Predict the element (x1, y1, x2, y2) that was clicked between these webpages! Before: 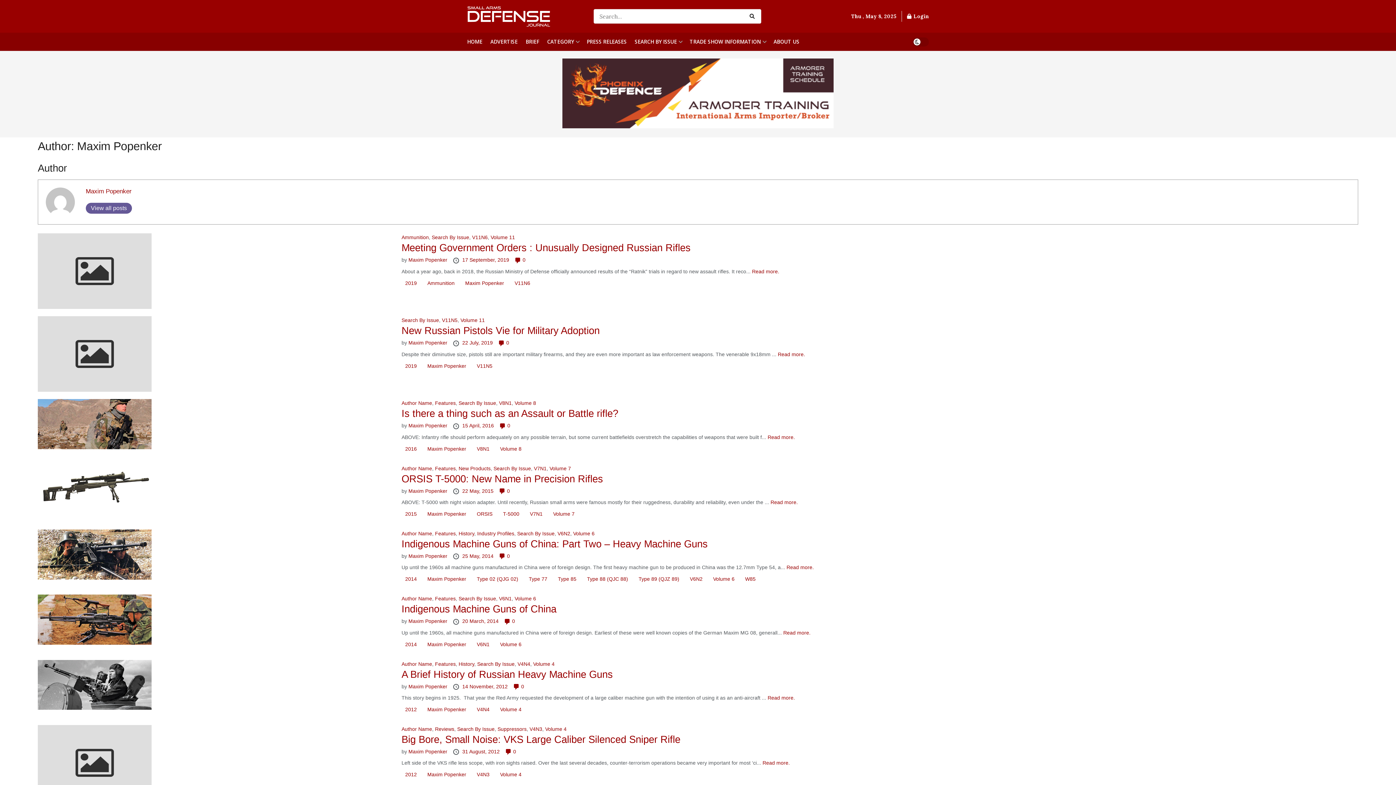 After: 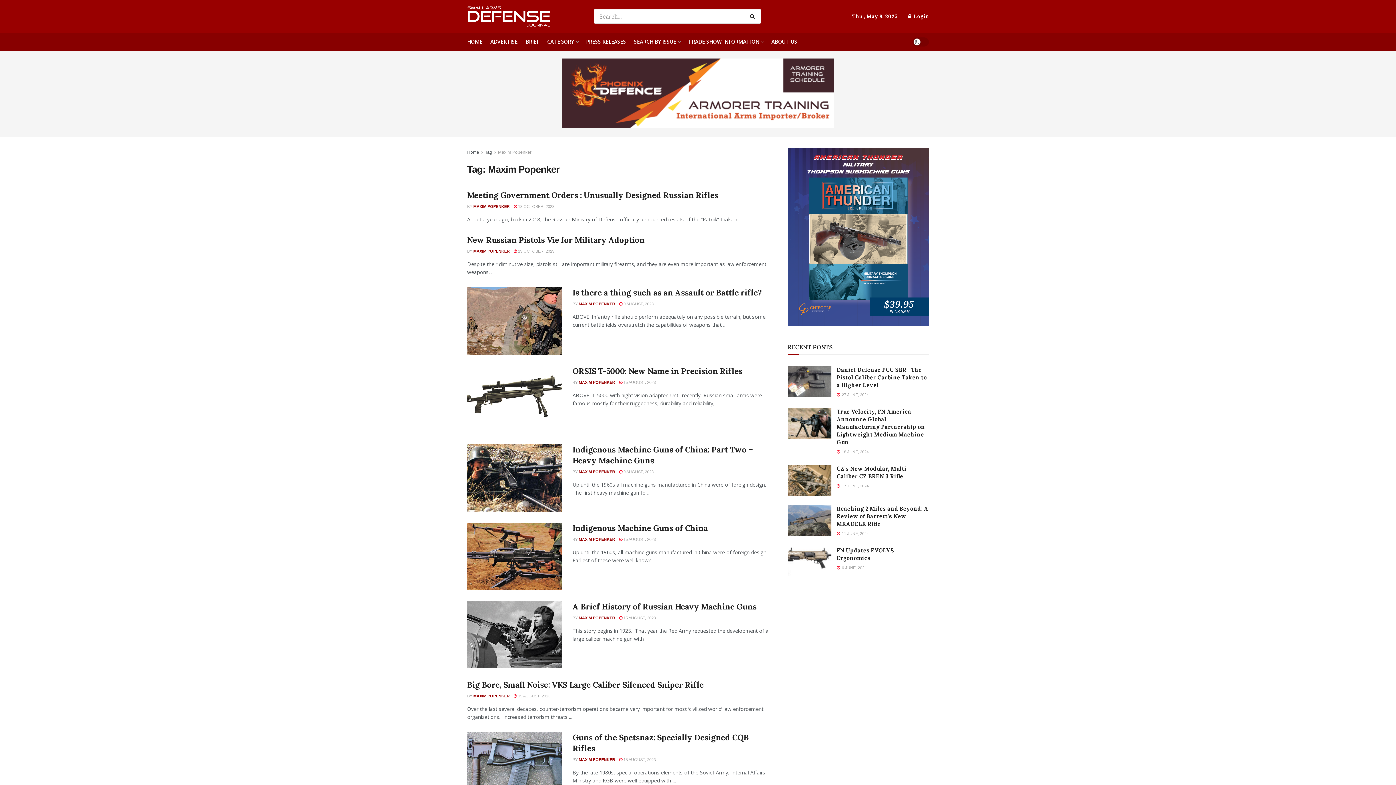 Action: bbox: (423, 770, 470, 779) label: Maxim Popenker